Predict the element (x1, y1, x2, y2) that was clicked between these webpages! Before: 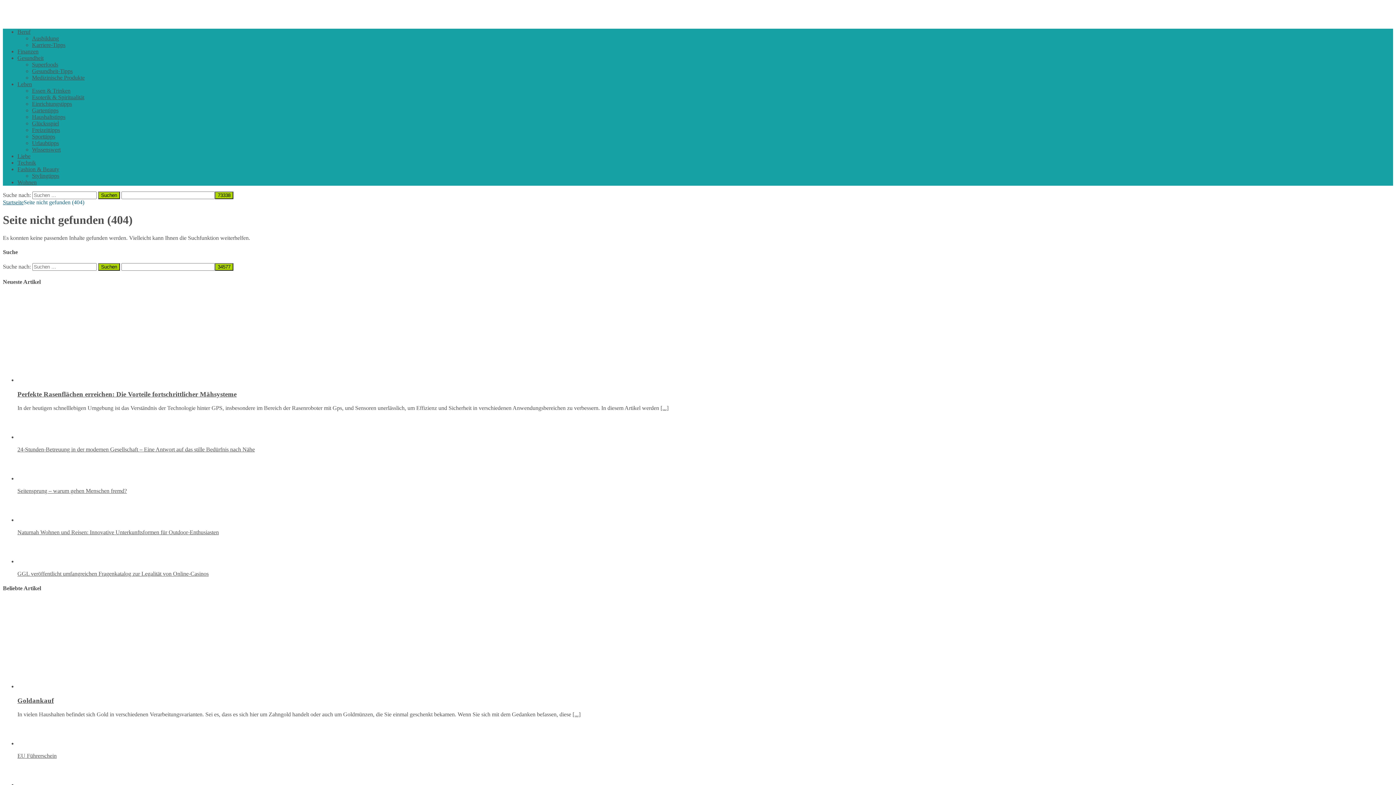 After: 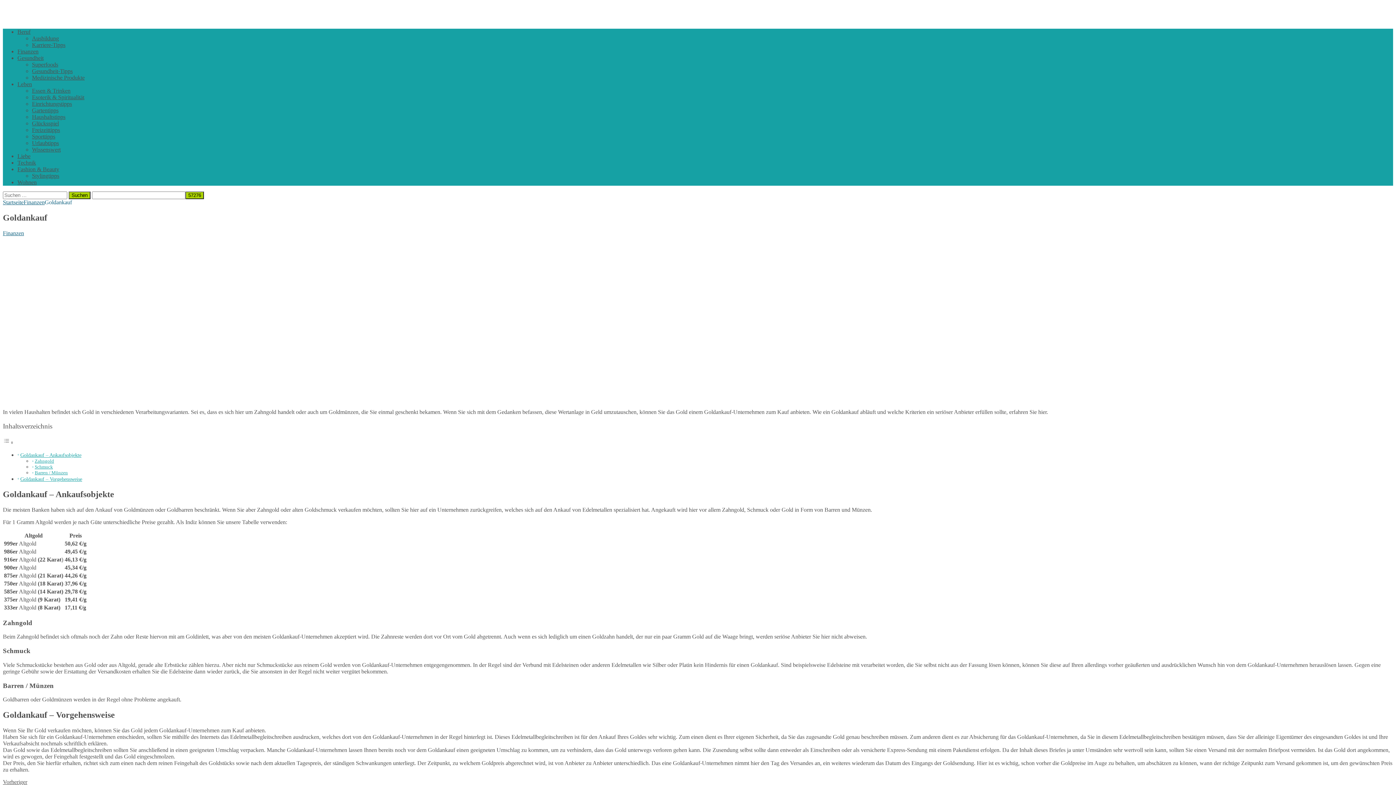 Action: label: [...] bbox: (572, 711, 580, 717)